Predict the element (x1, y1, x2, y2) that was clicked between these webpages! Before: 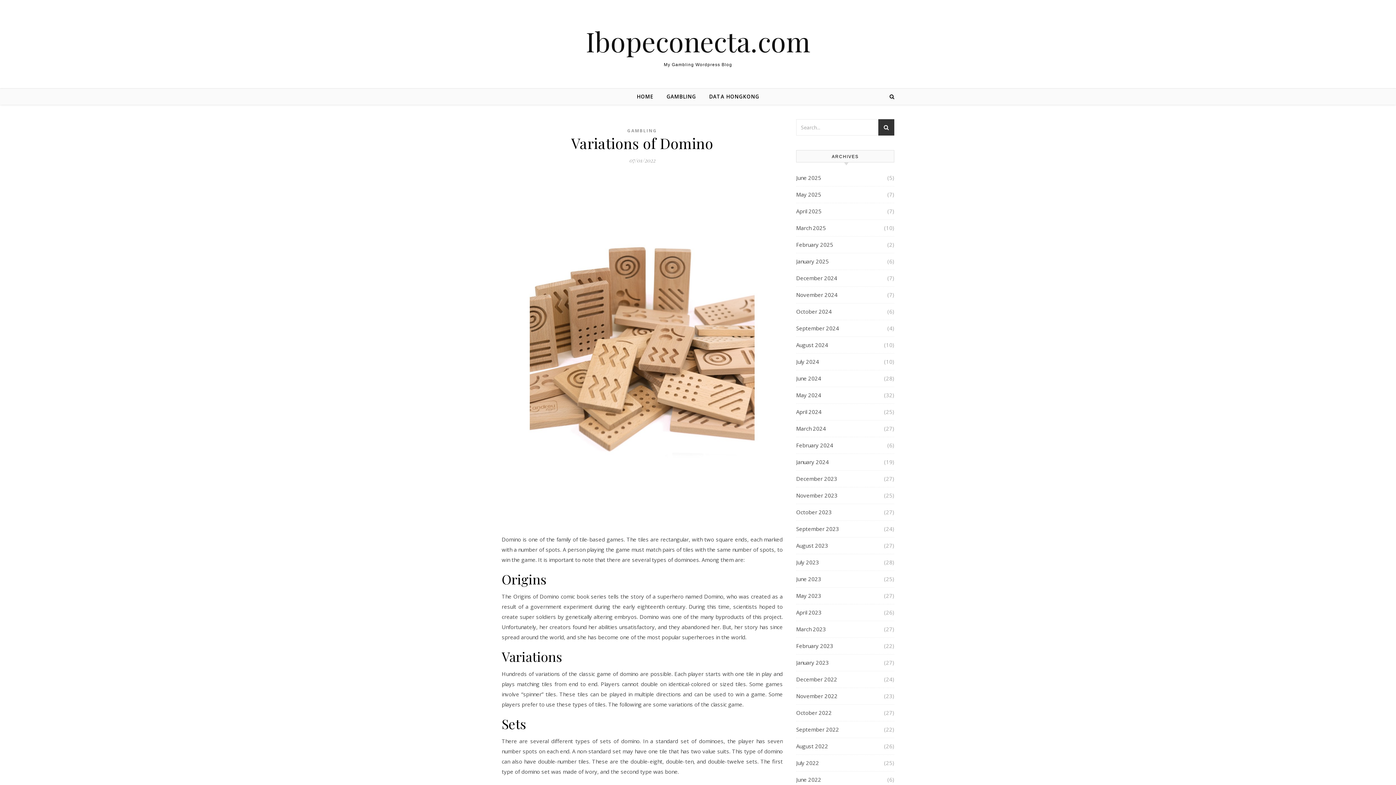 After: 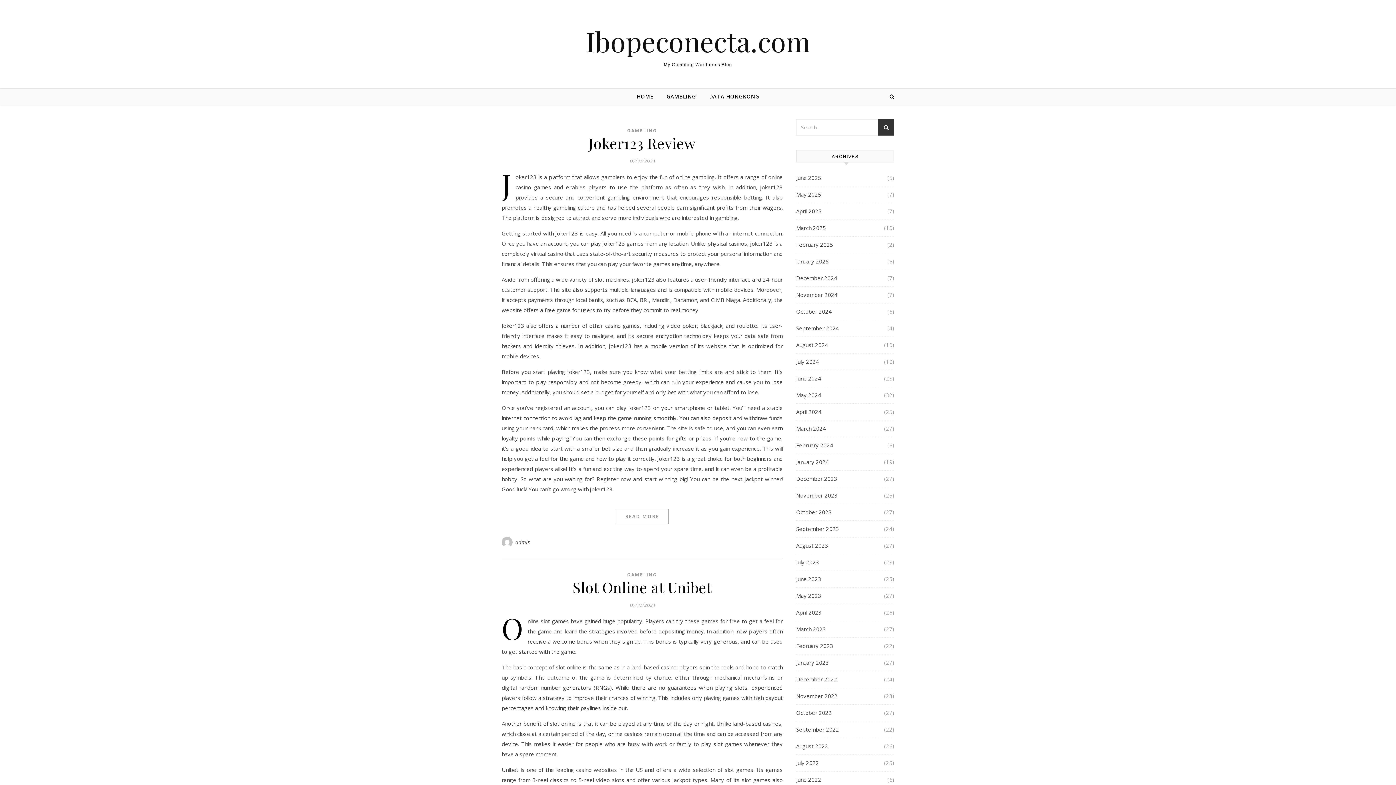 Action: bbox: (796, 554, 819, 570) label: July 2023